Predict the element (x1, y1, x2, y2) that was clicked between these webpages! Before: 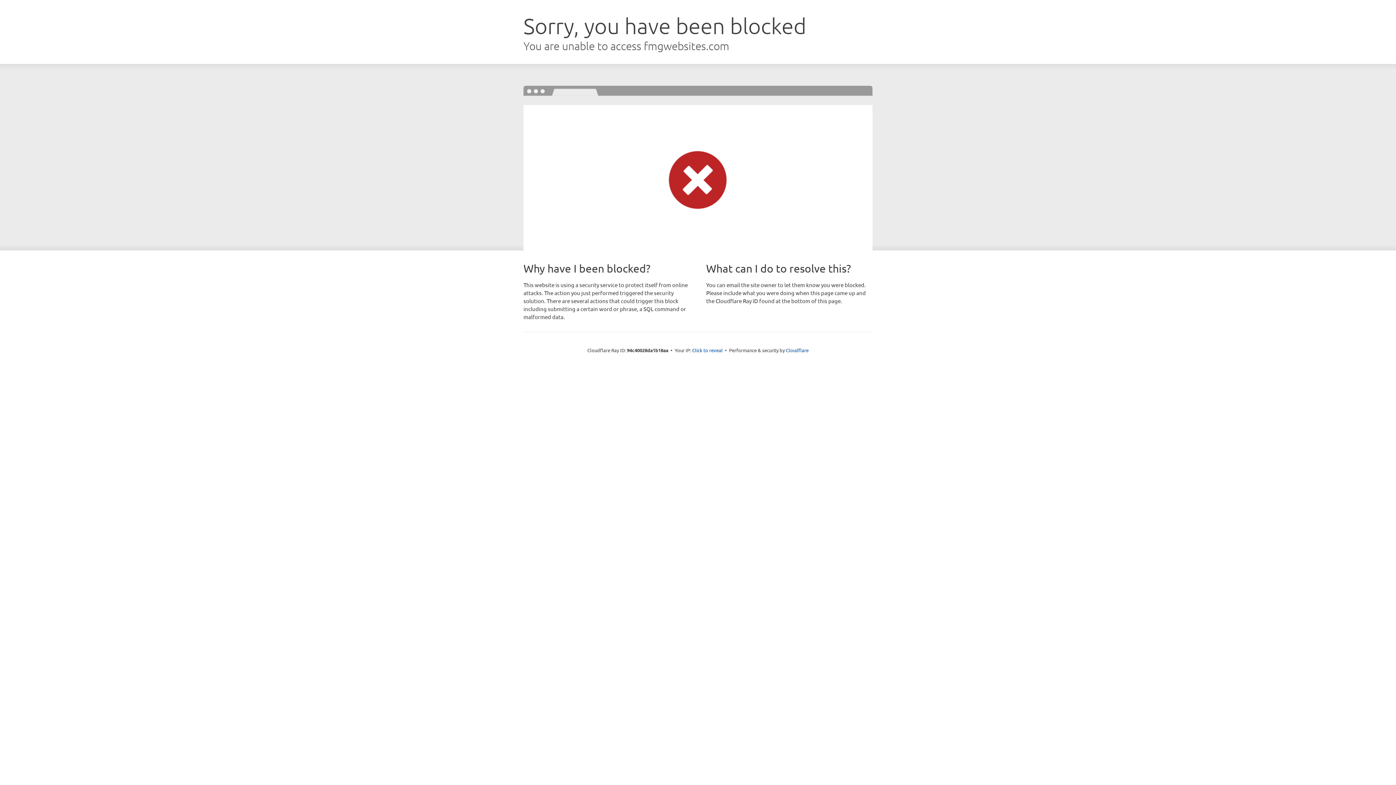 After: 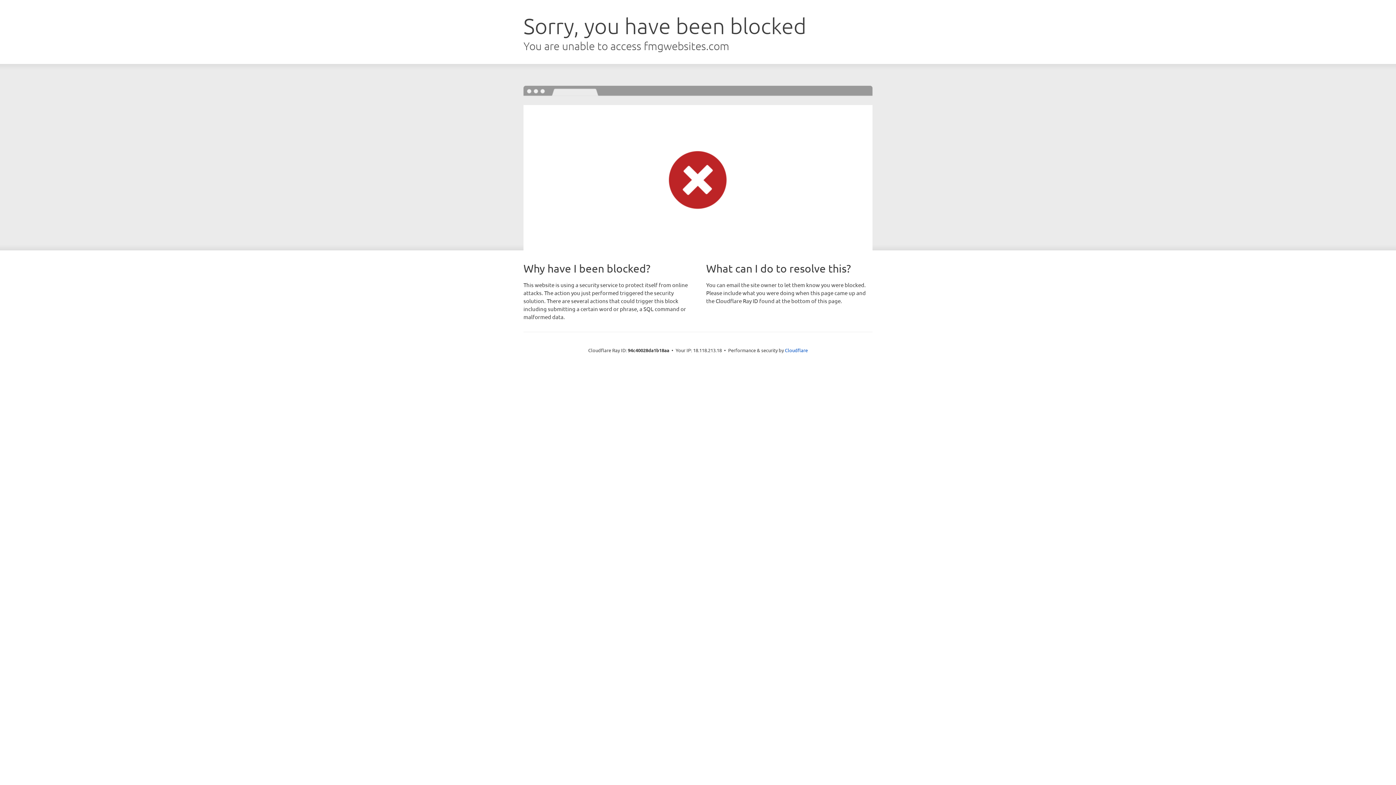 Action: bbox: (692, 346, 722, 353) label: Click to reveal